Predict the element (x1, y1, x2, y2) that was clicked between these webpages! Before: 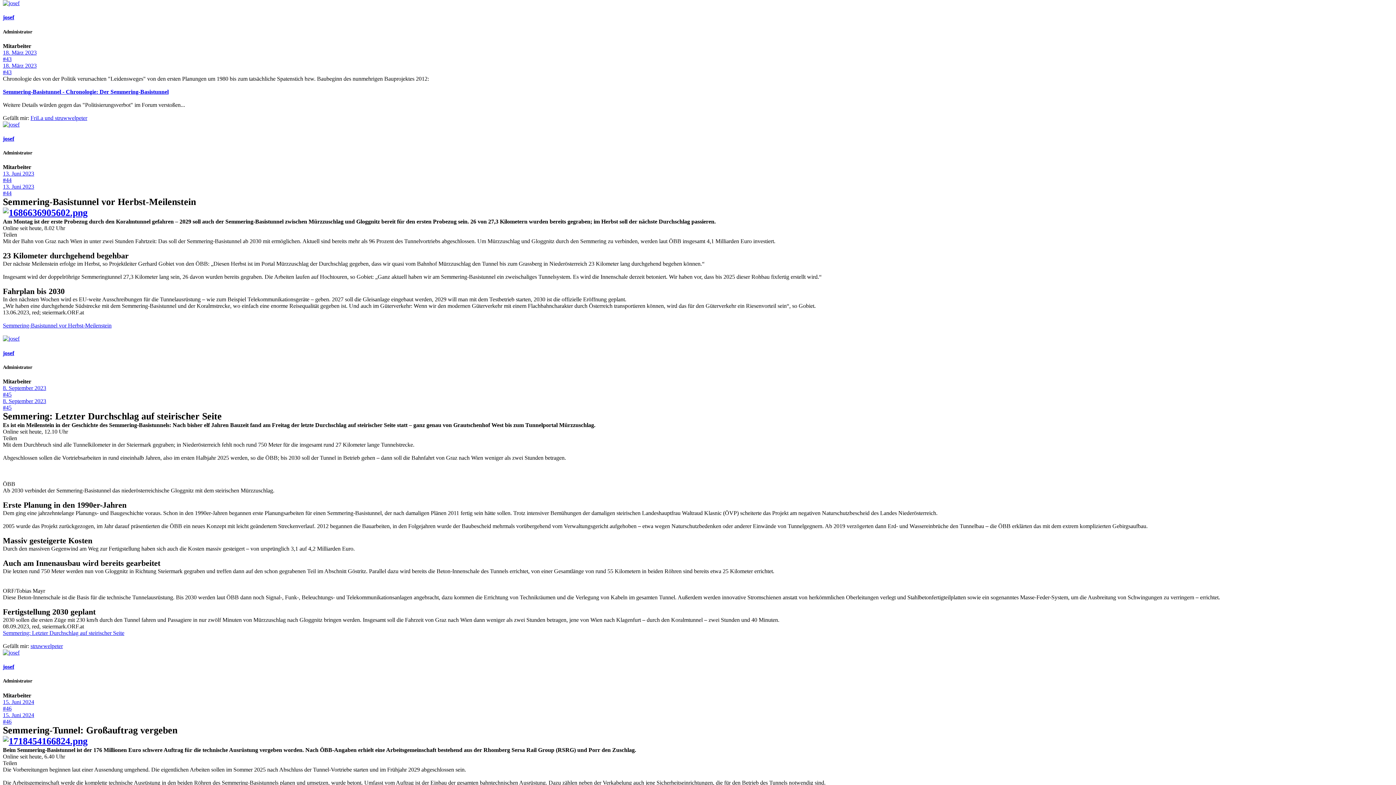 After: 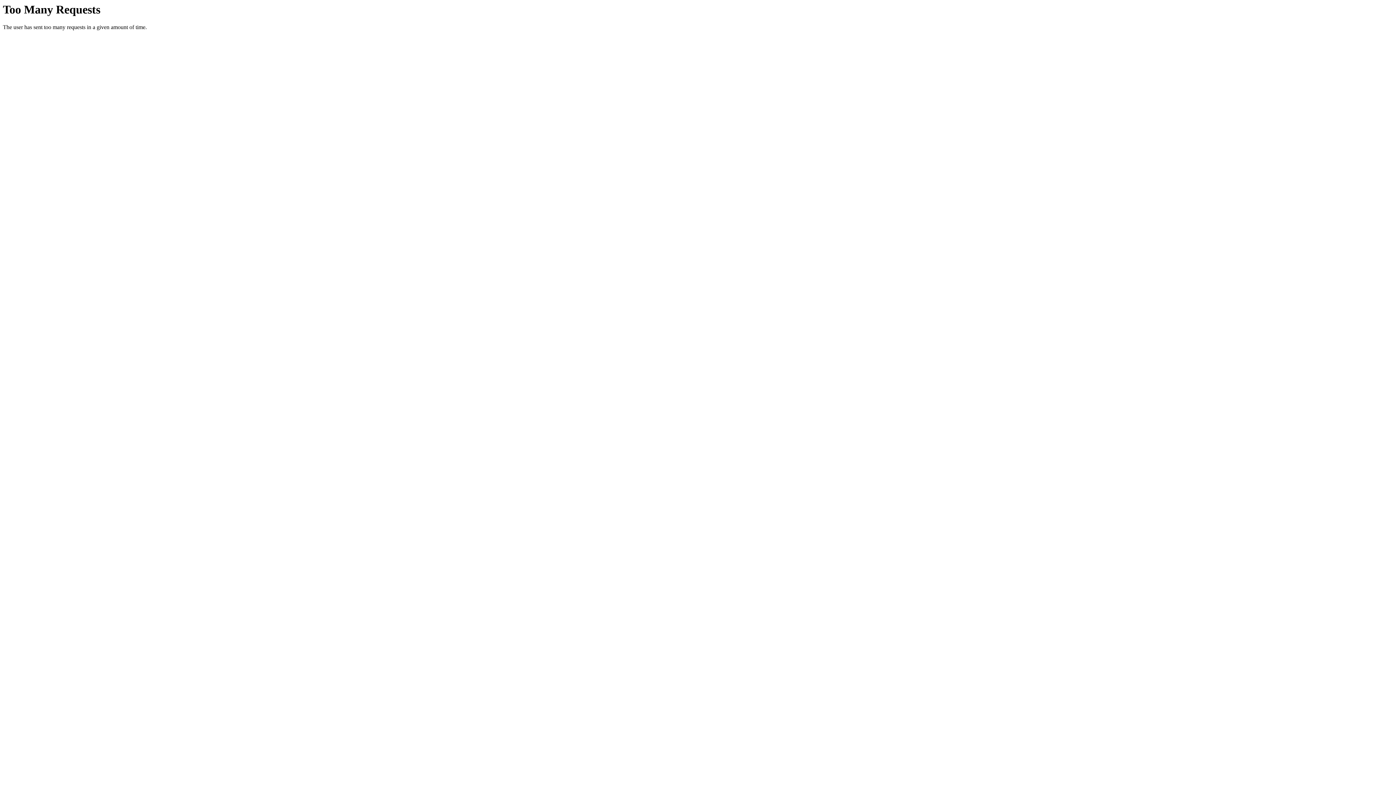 Action: bbox: (2, 68, 11, 75) label: #43